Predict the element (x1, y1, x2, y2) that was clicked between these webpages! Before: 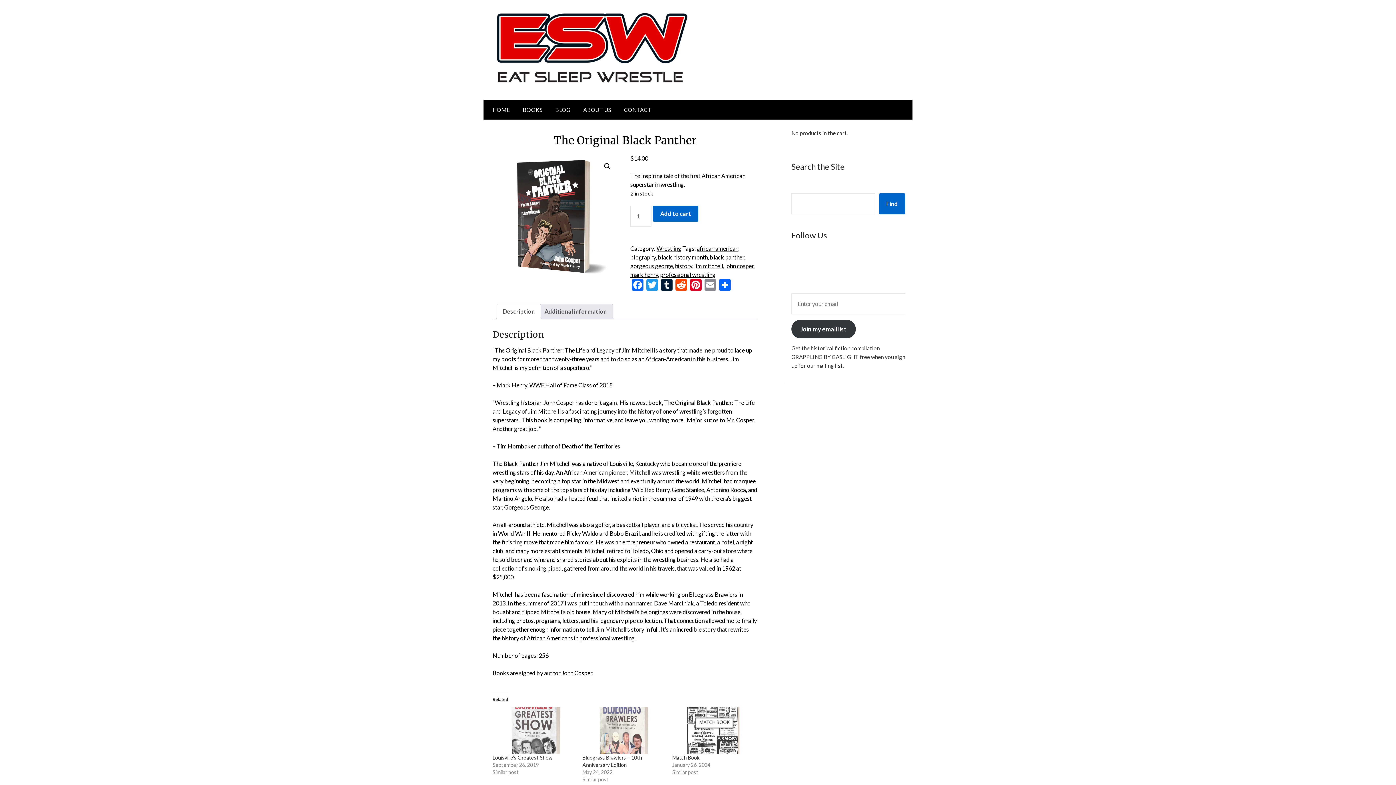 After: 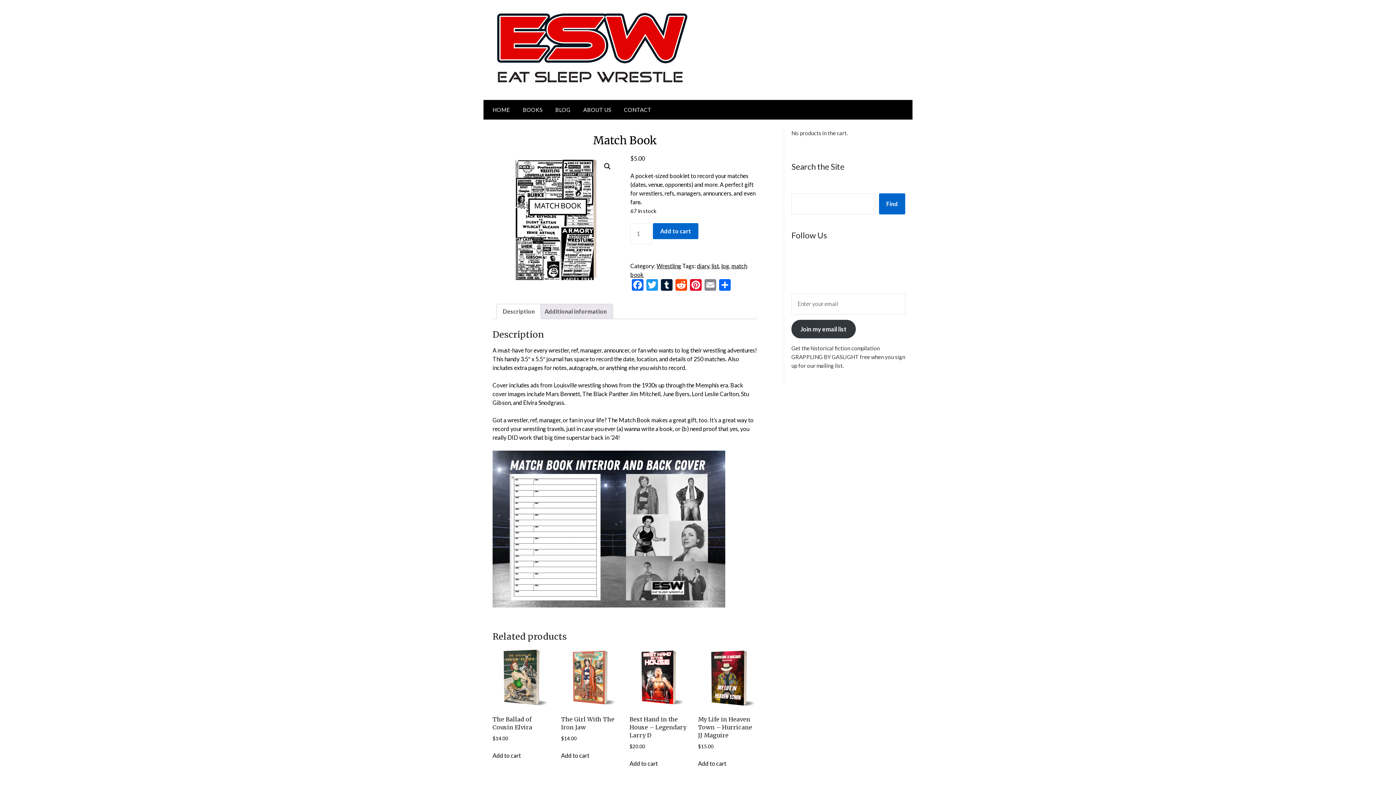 Action: bbox: (672, 707, 755, 754)